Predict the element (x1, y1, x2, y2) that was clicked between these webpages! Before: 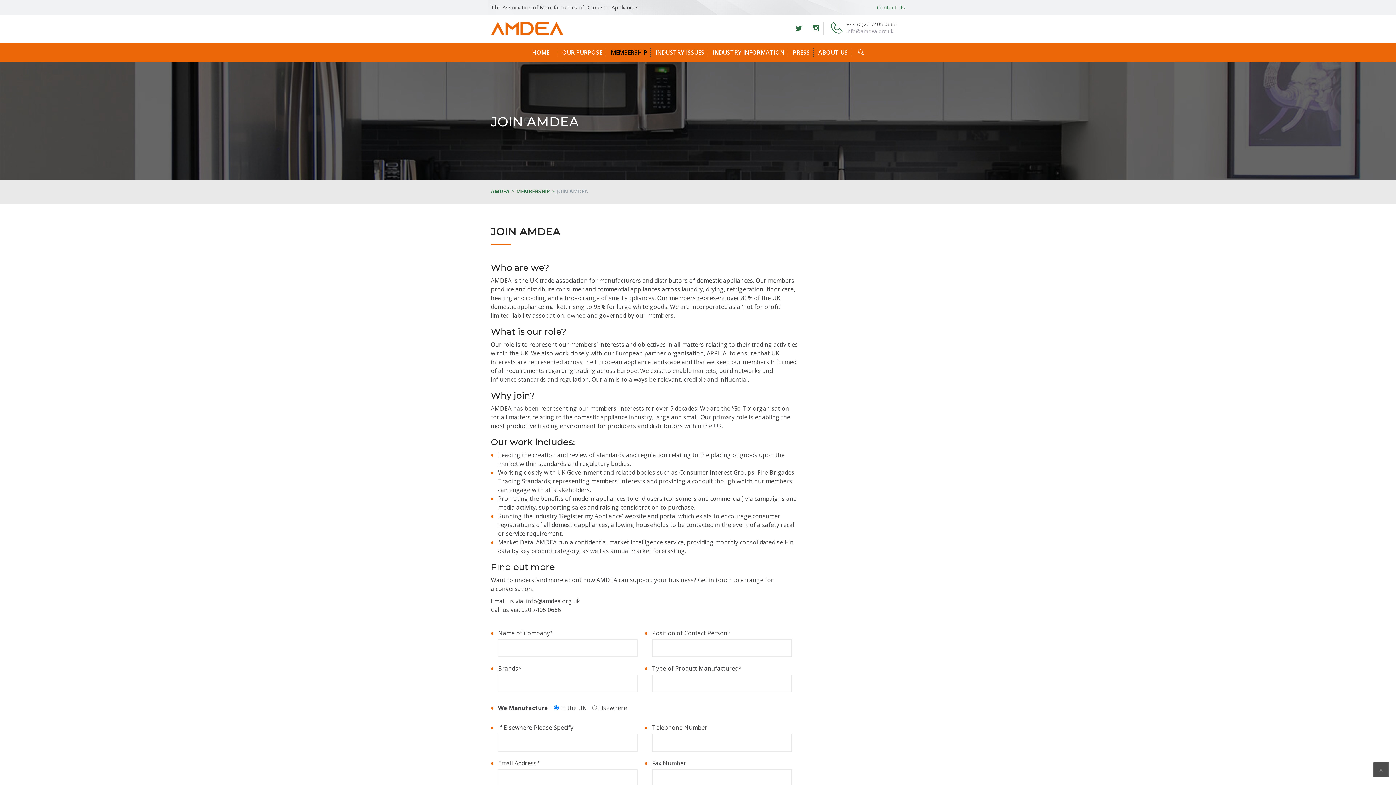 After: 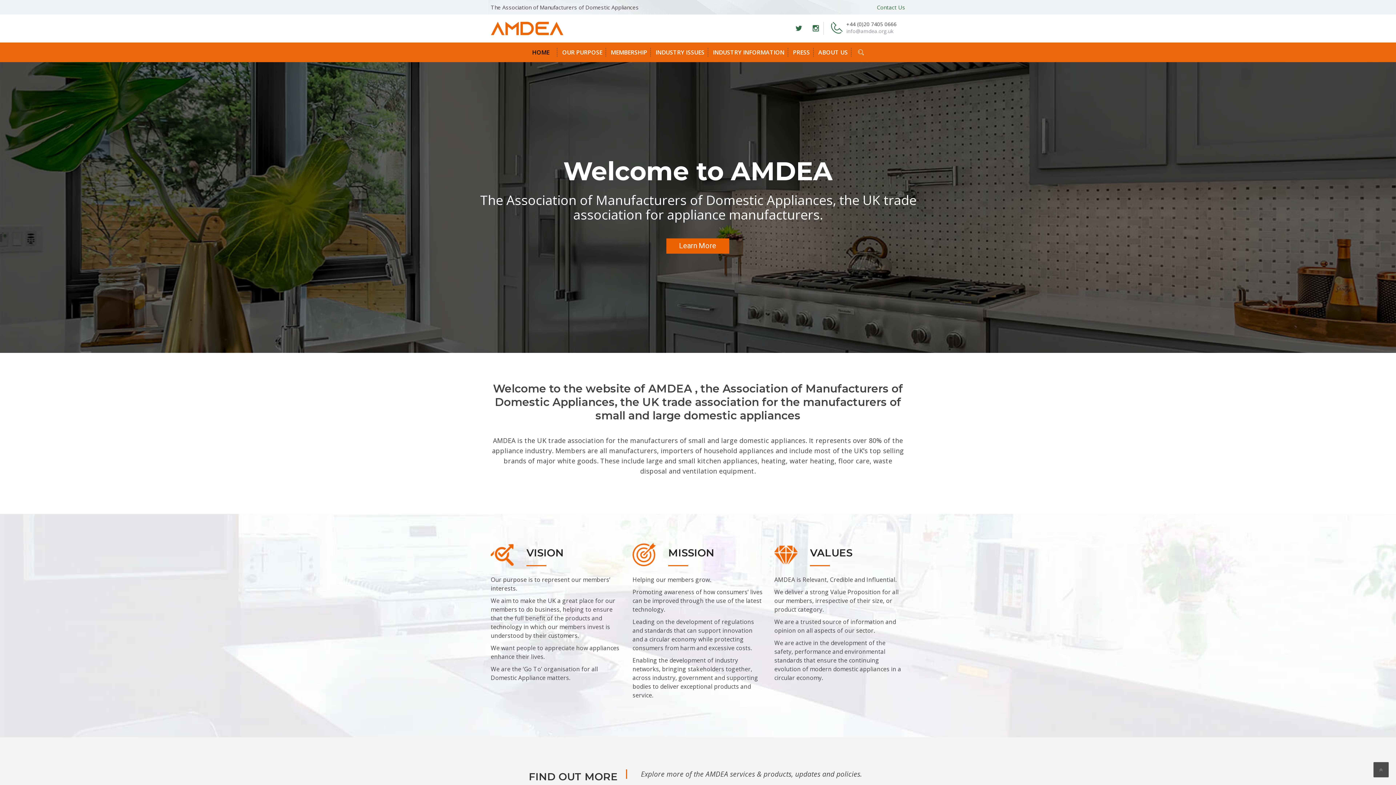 Action: bbox: (490, 23, 563, 31)